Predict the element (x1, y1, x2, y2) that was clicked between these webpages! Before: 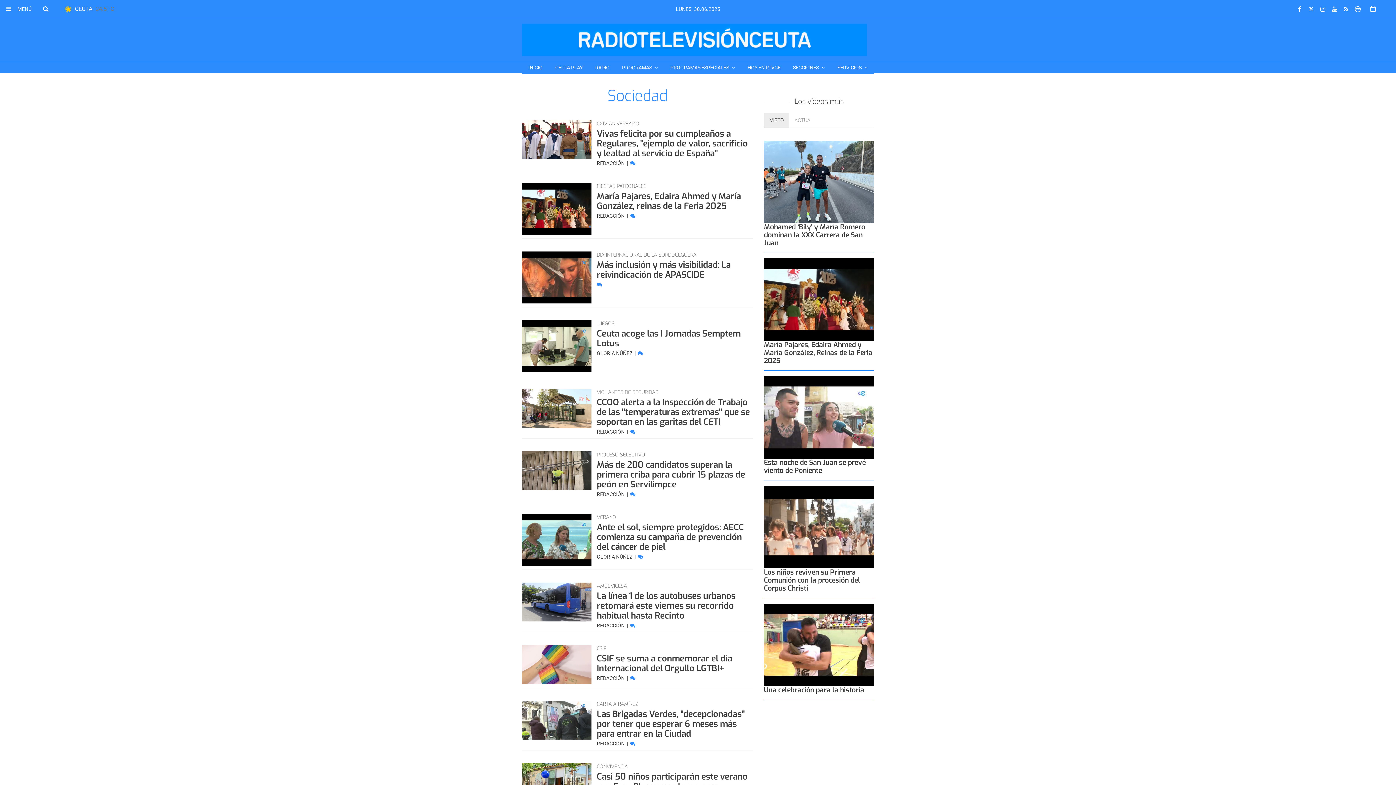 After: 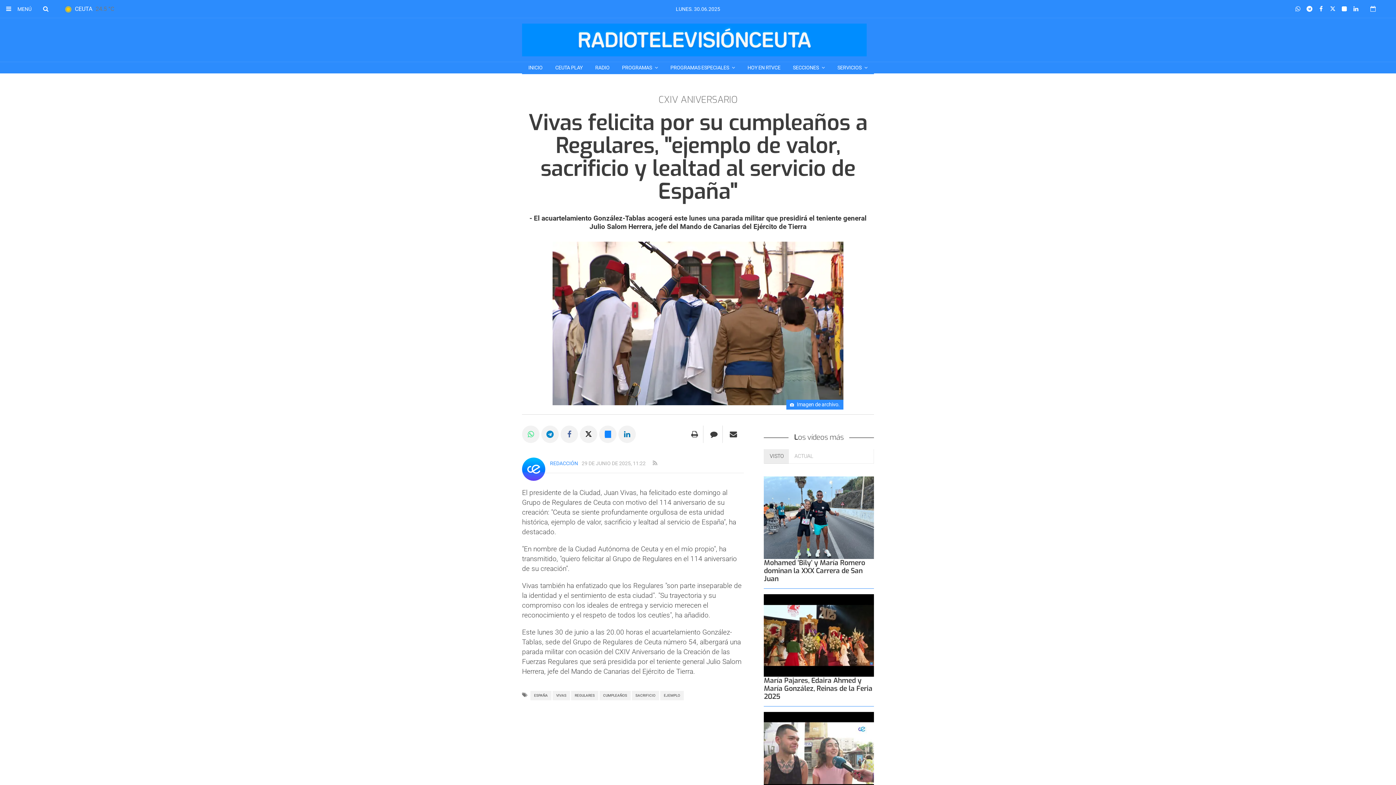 Action: bbox: (596, 128, 748, 159) label: Vivas felicita por su cumpleaños a Regulares, "ejemplo de valor, sacrificio y lealtad al servicio de España"